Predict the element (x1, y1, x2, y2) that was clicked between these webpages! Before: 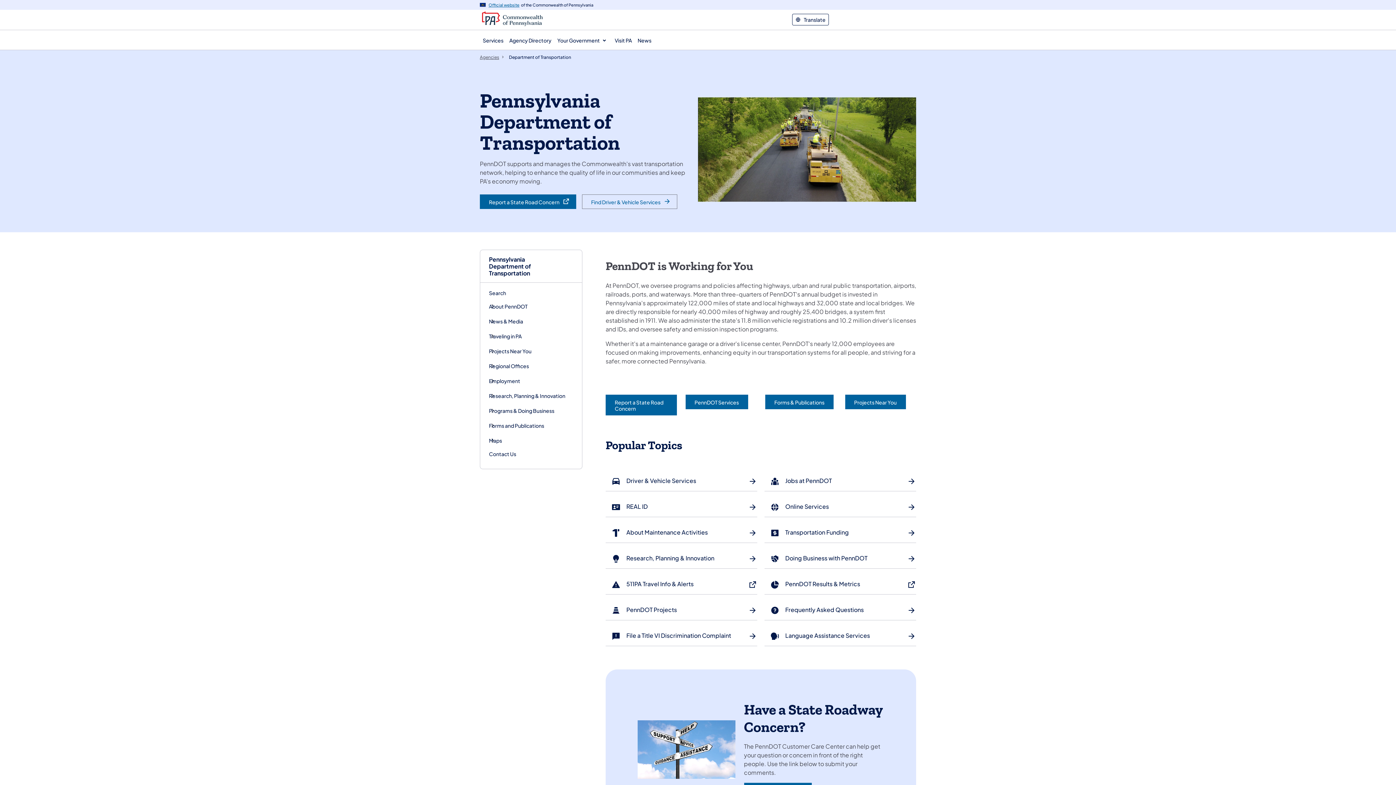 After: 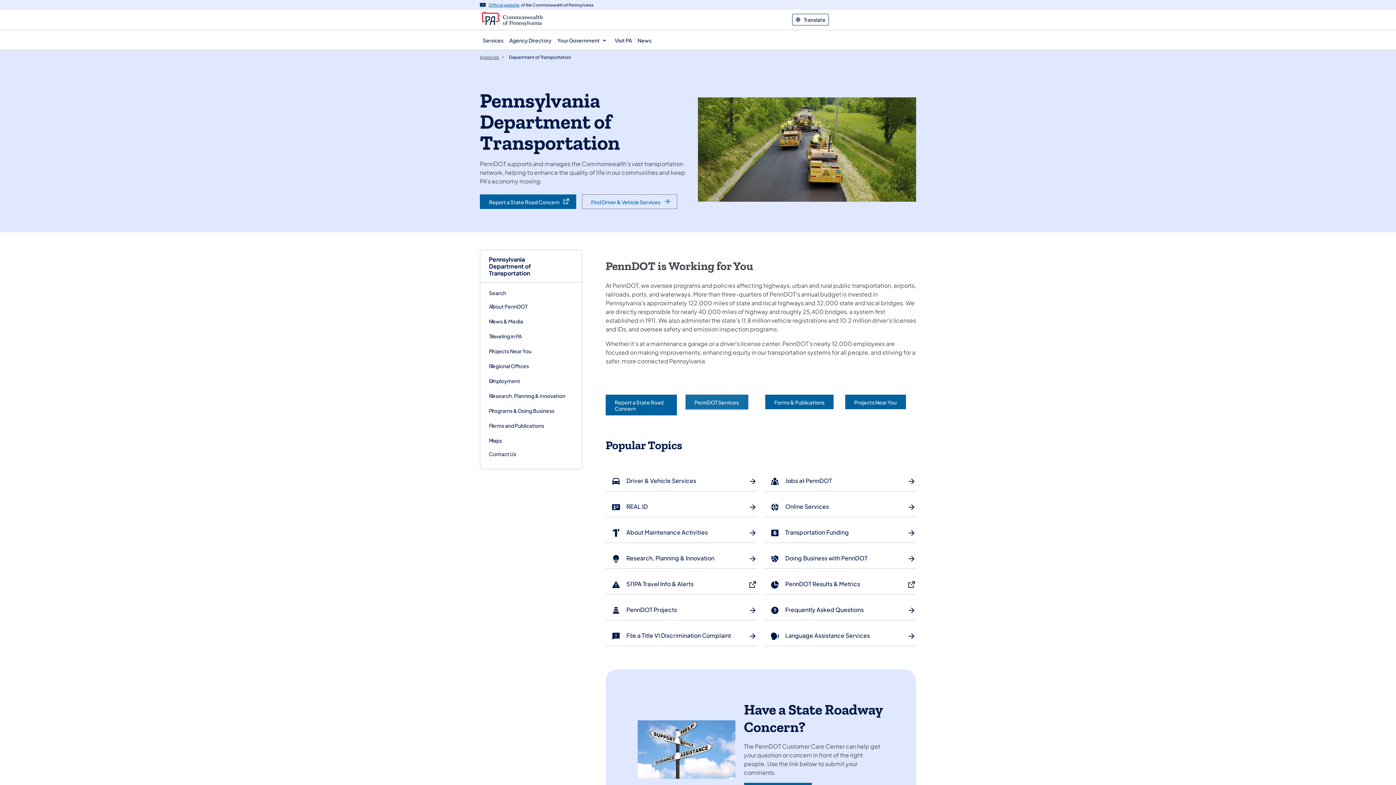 Action: bbox: (685, 395, 748, 409) label: PennDOT Services
(opens in a new tab)